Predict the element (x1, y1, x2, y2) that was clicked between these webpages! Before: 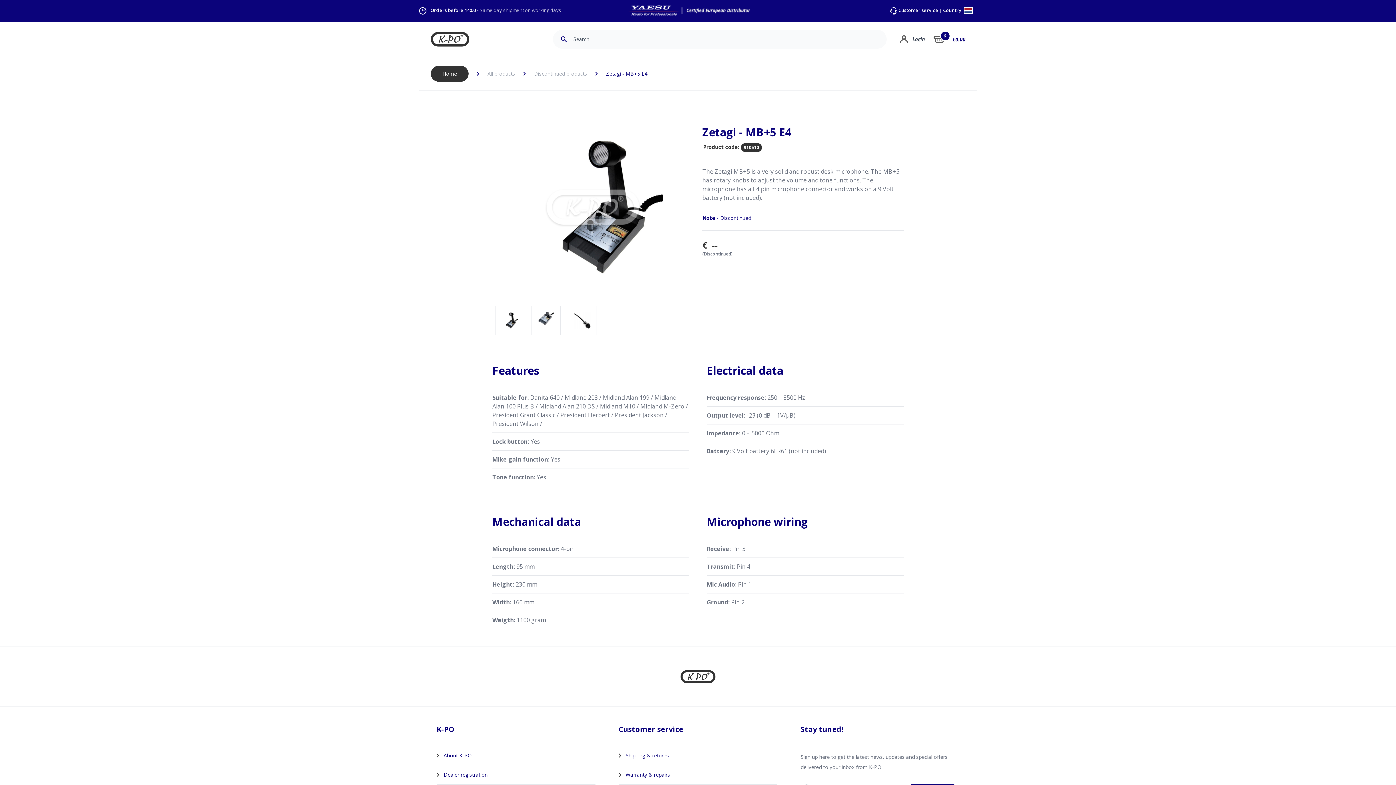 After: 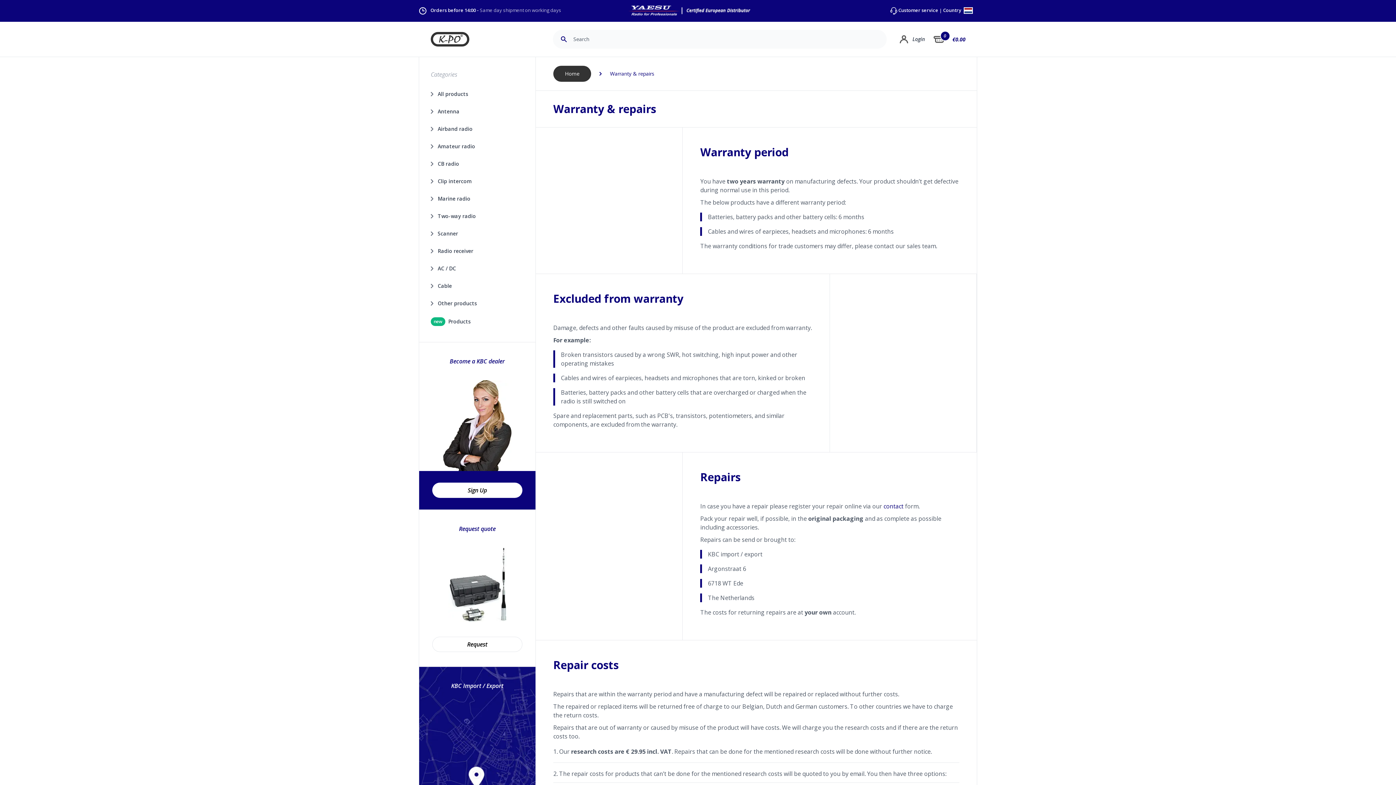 Action: bbox: (618, 771, 777, 778) label: Warranty & repairs